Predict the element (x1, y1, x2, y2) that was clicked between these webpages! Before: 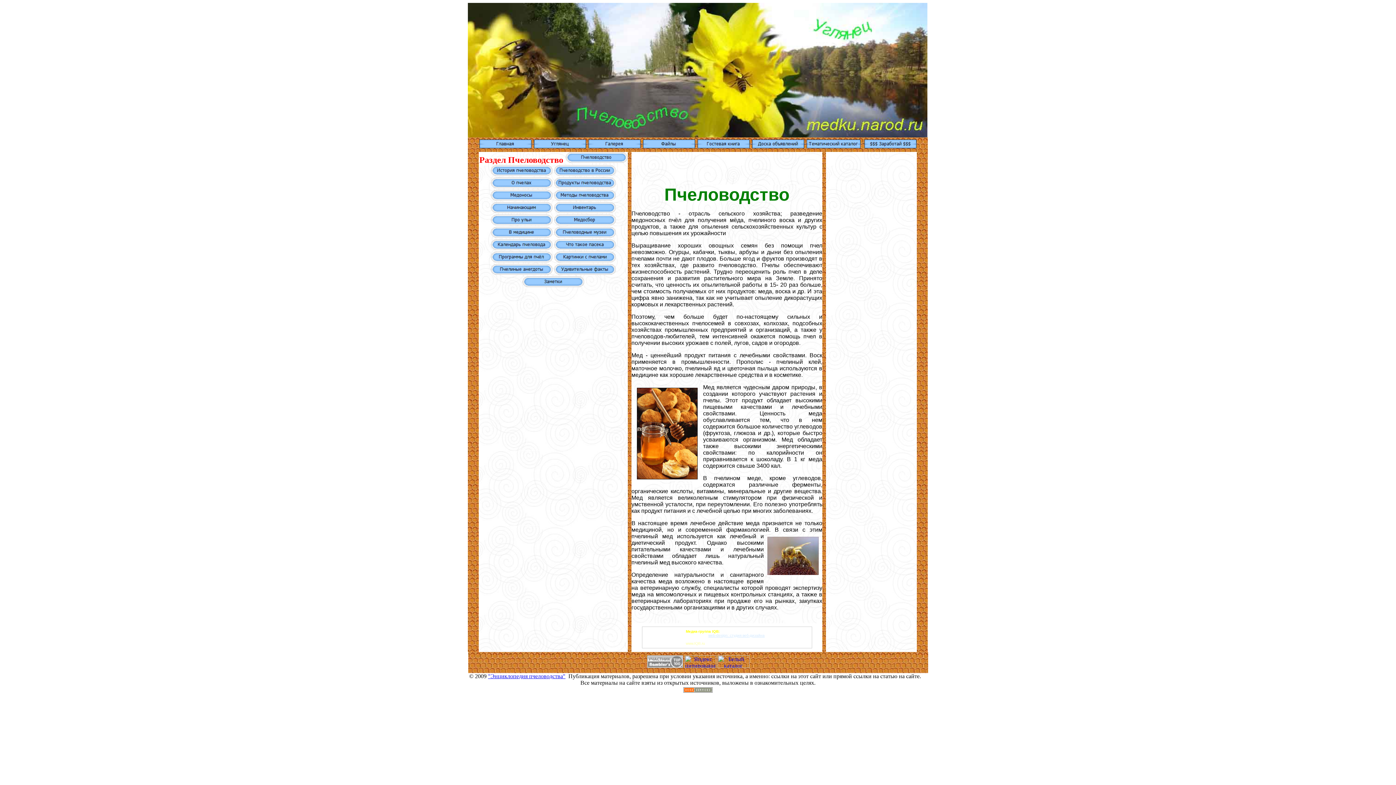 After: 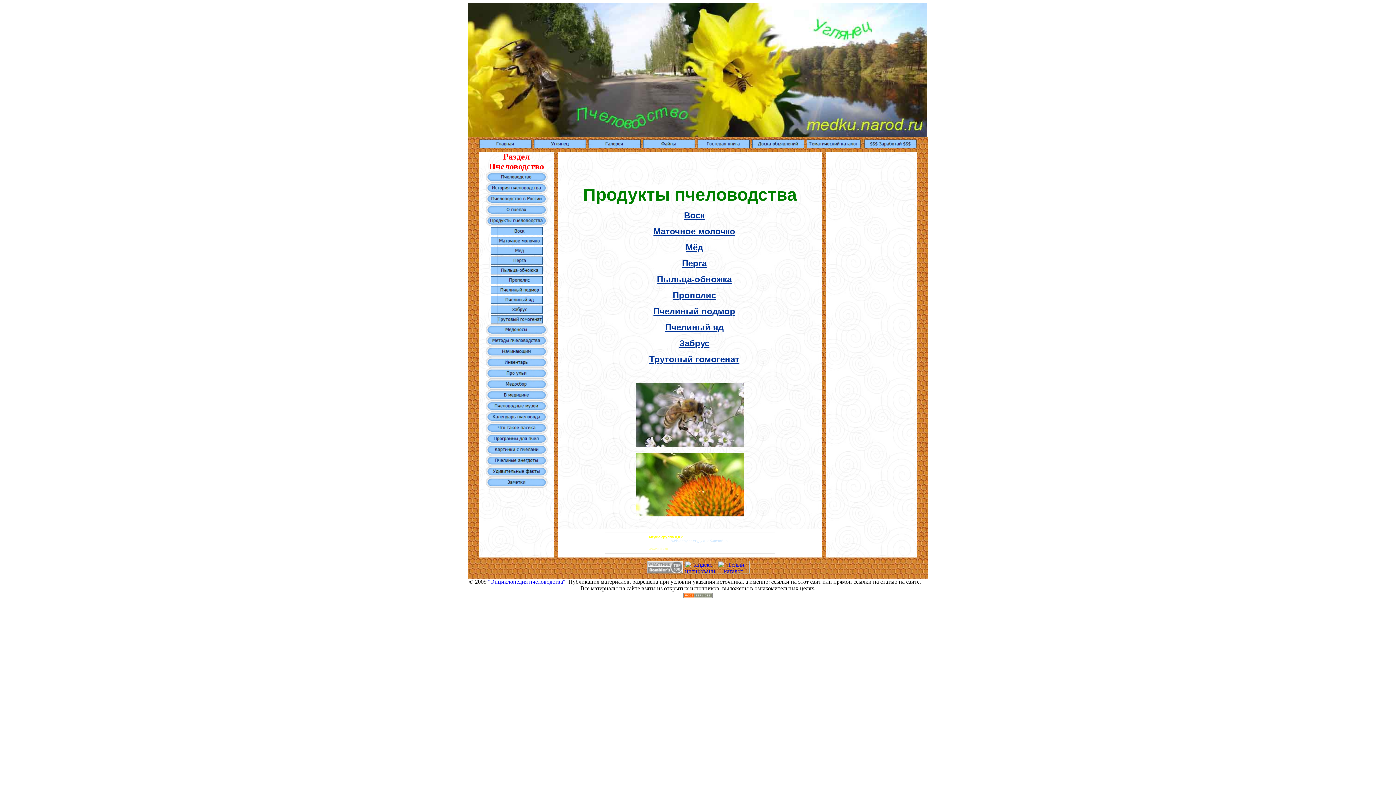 Action: bbox: (554, 183, 616, 189)